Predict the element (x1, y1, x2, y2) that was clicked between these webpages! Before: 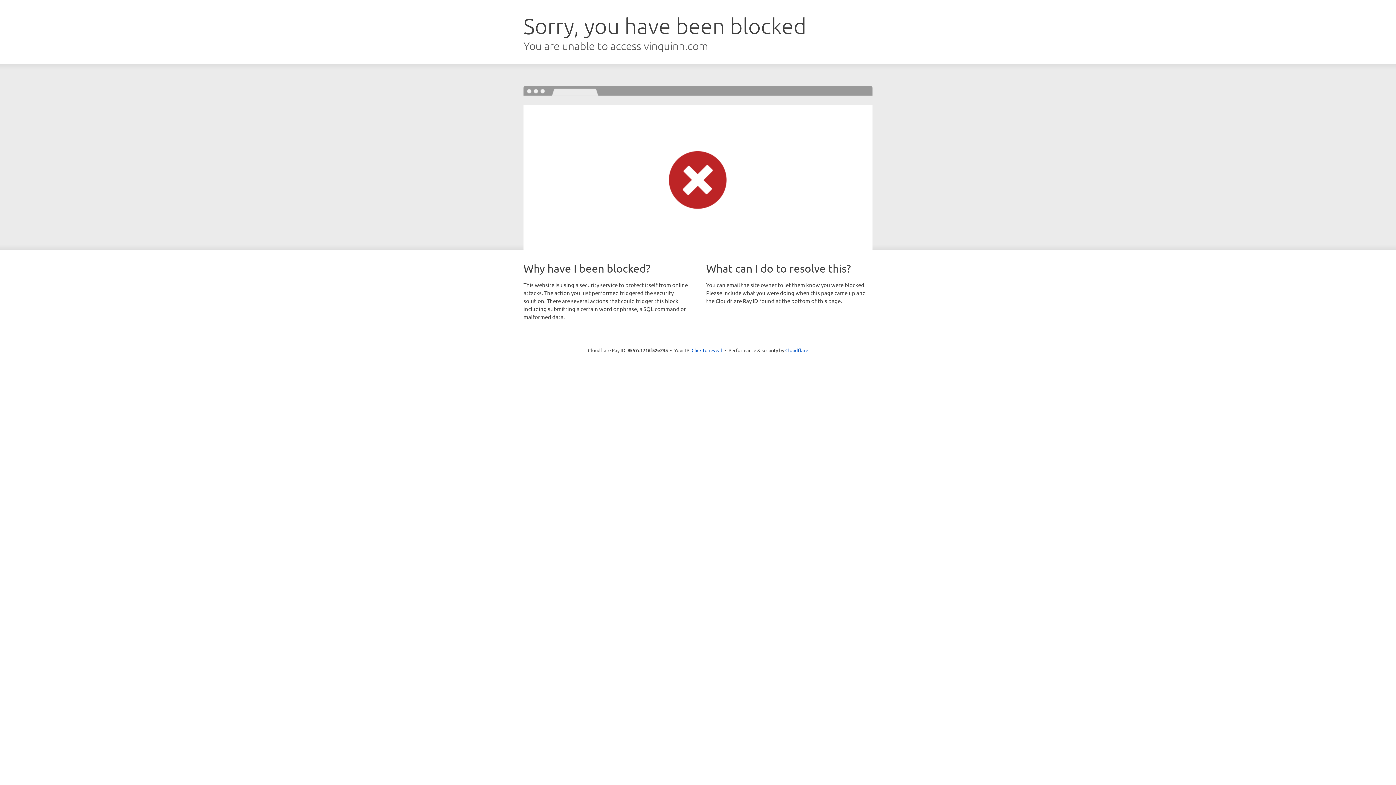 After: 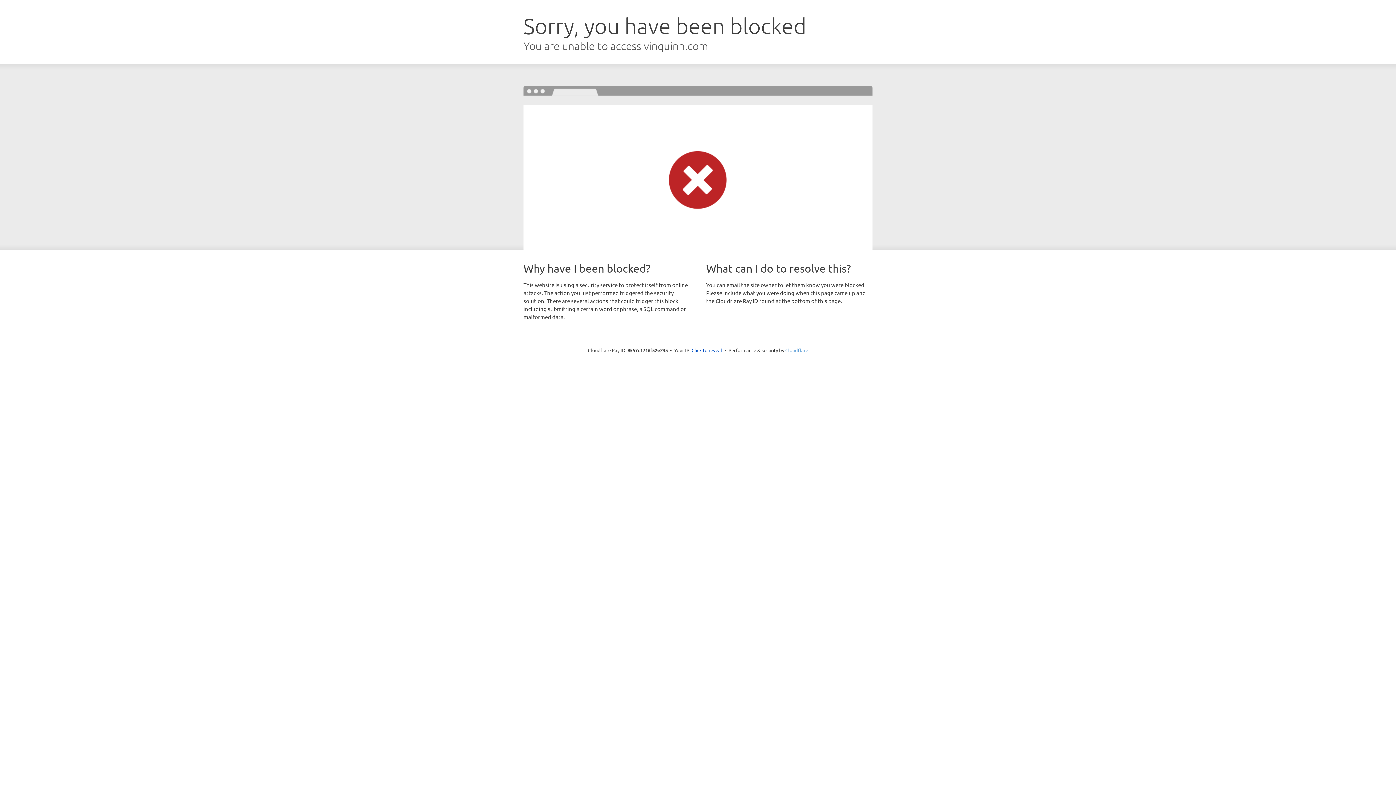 Action: label: Cloudflare bbox: (785, 347, 808, 353)